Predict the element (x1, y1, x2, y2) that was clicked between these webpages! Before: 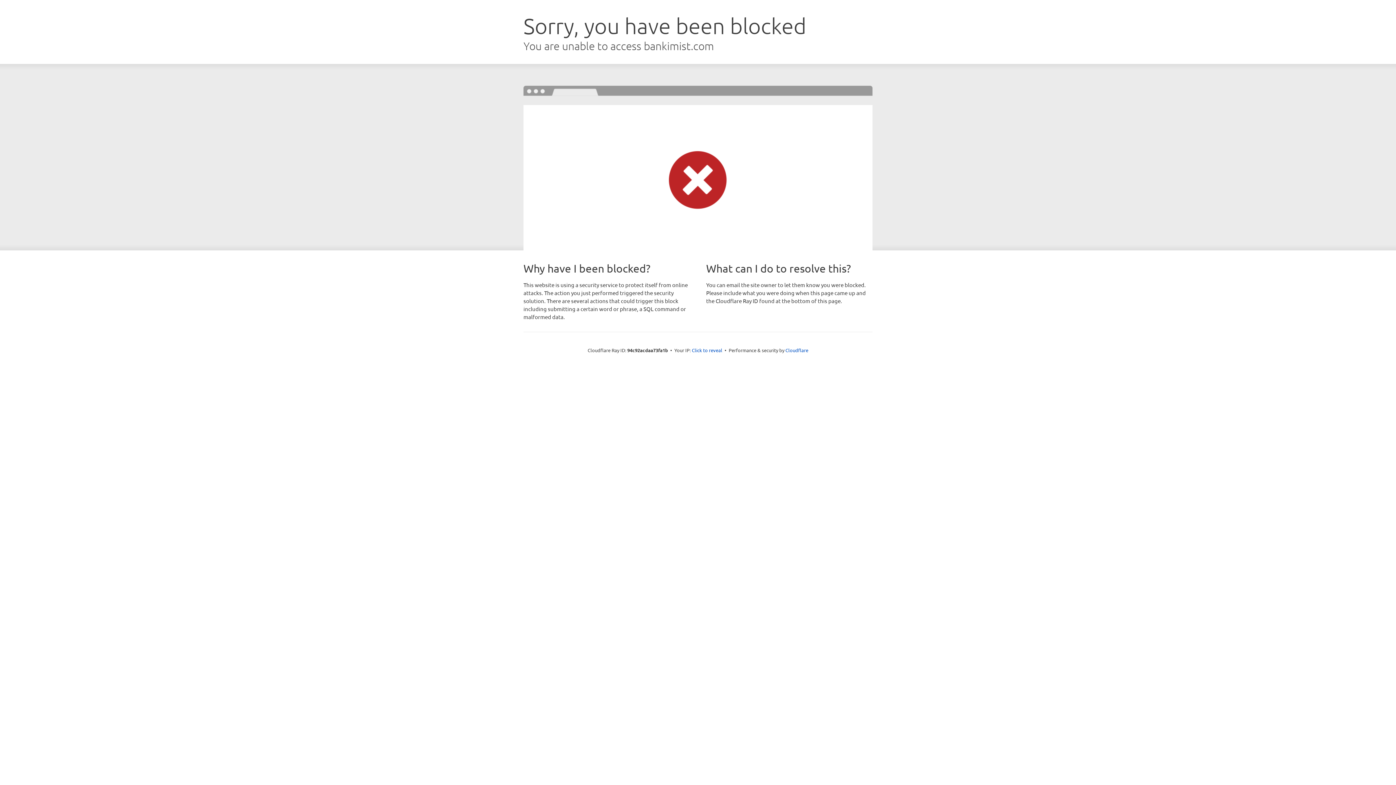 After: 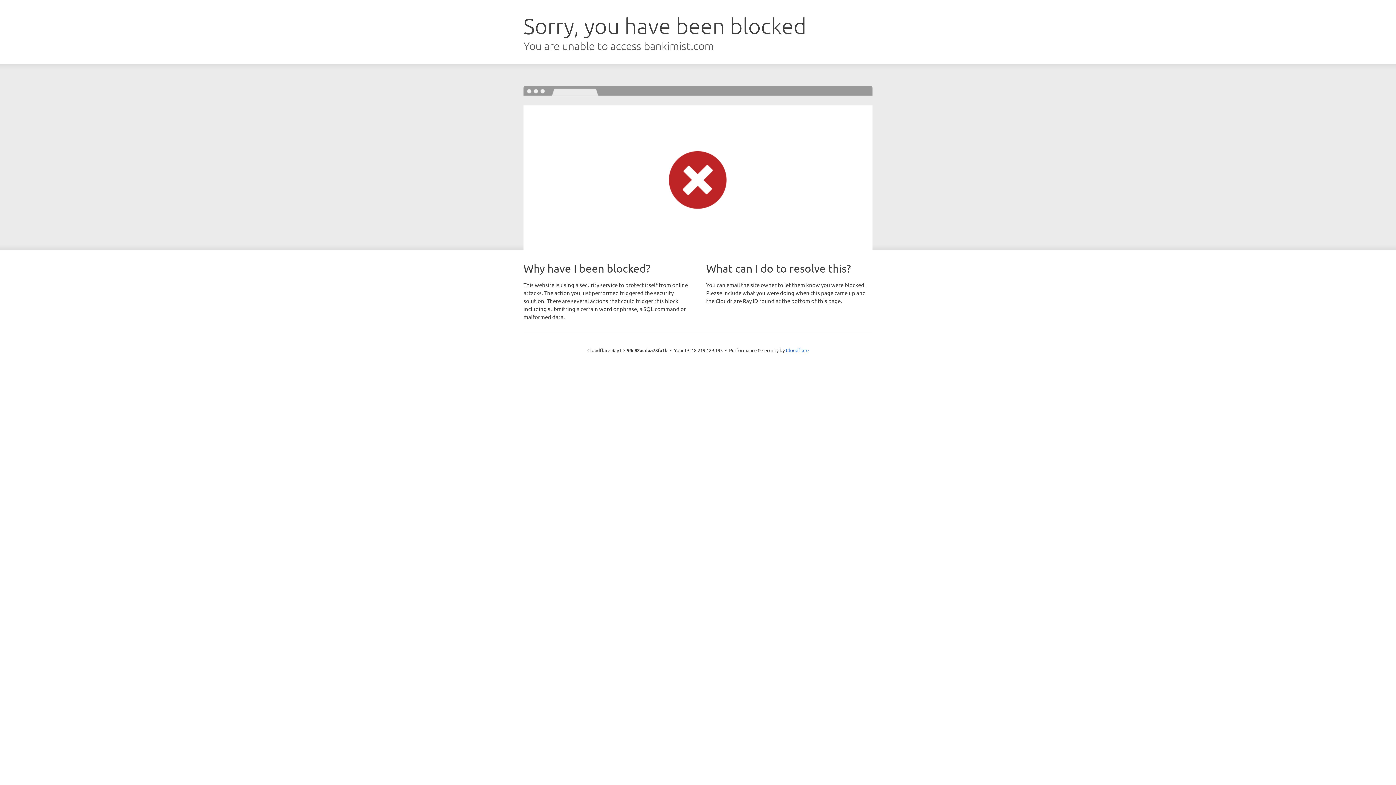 Action: label: Click to reveal bbox: (692, 346, 722, 353)